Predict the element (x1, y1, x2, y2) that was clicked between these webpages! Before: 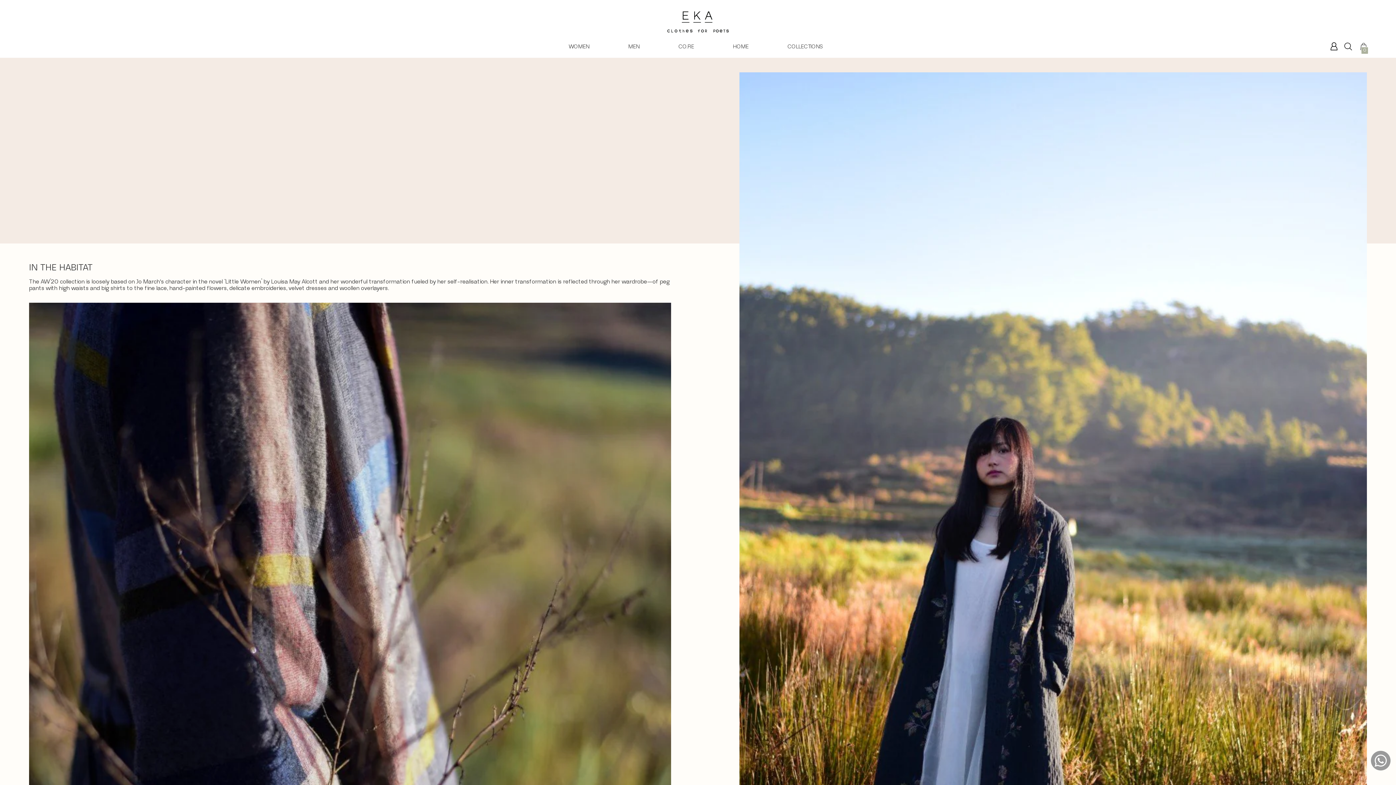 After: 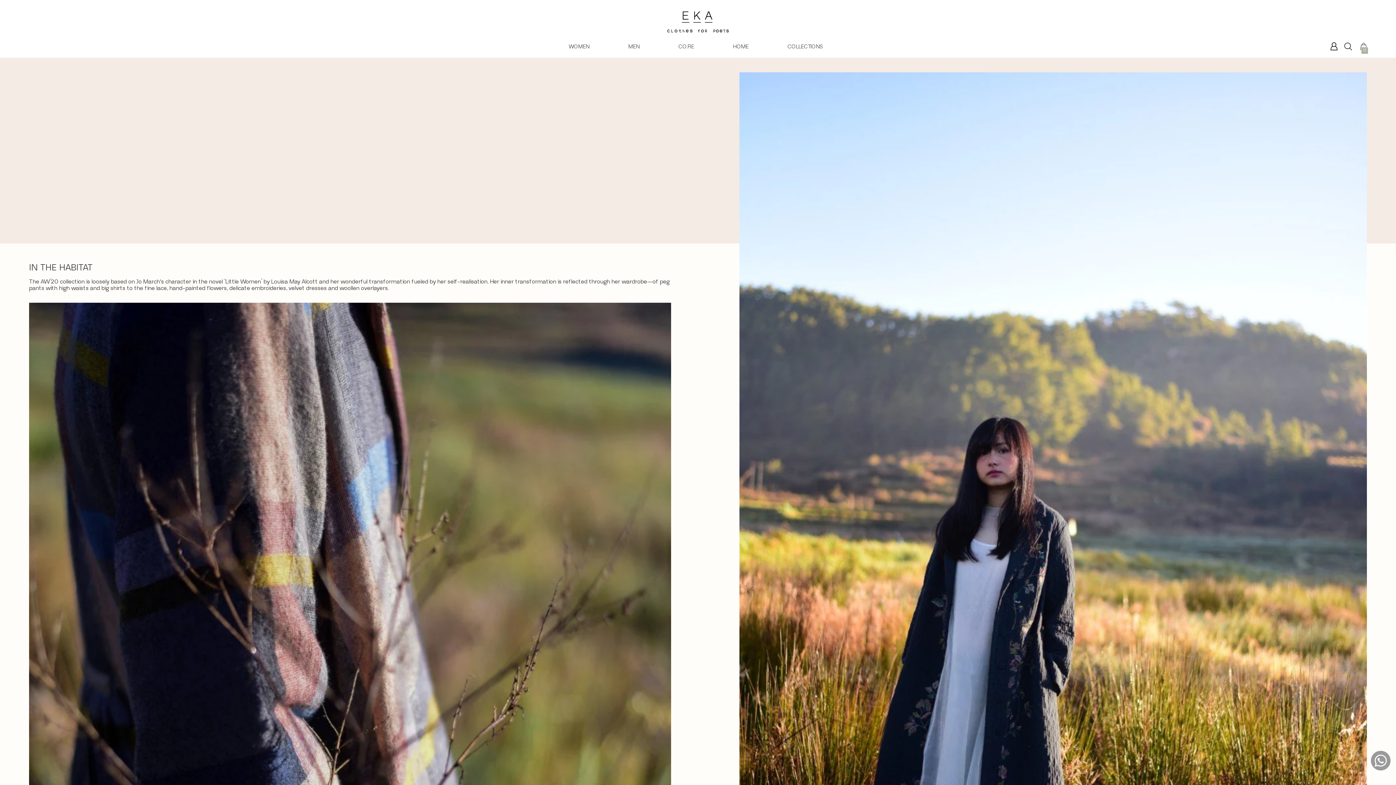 Action: bbox: (1374, 753, 1388, 768)